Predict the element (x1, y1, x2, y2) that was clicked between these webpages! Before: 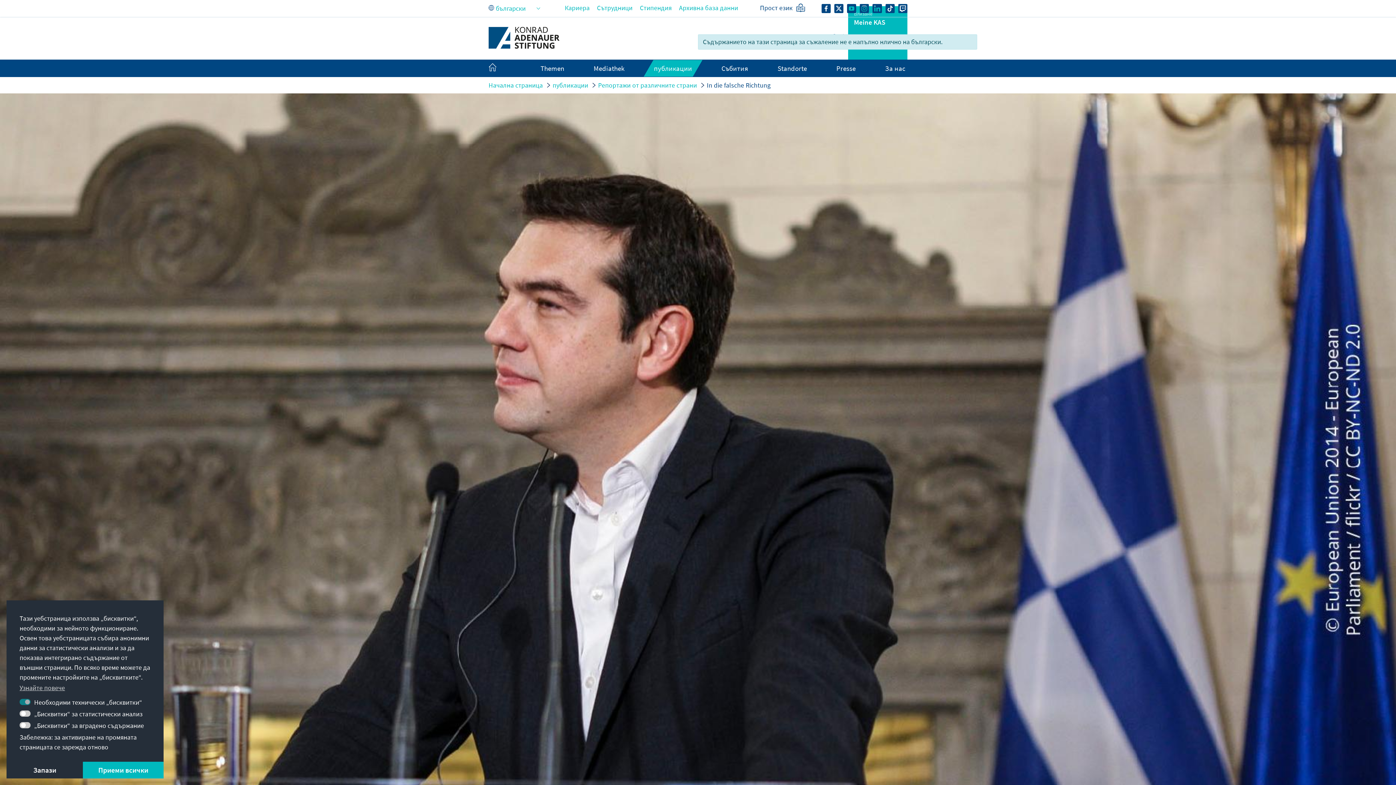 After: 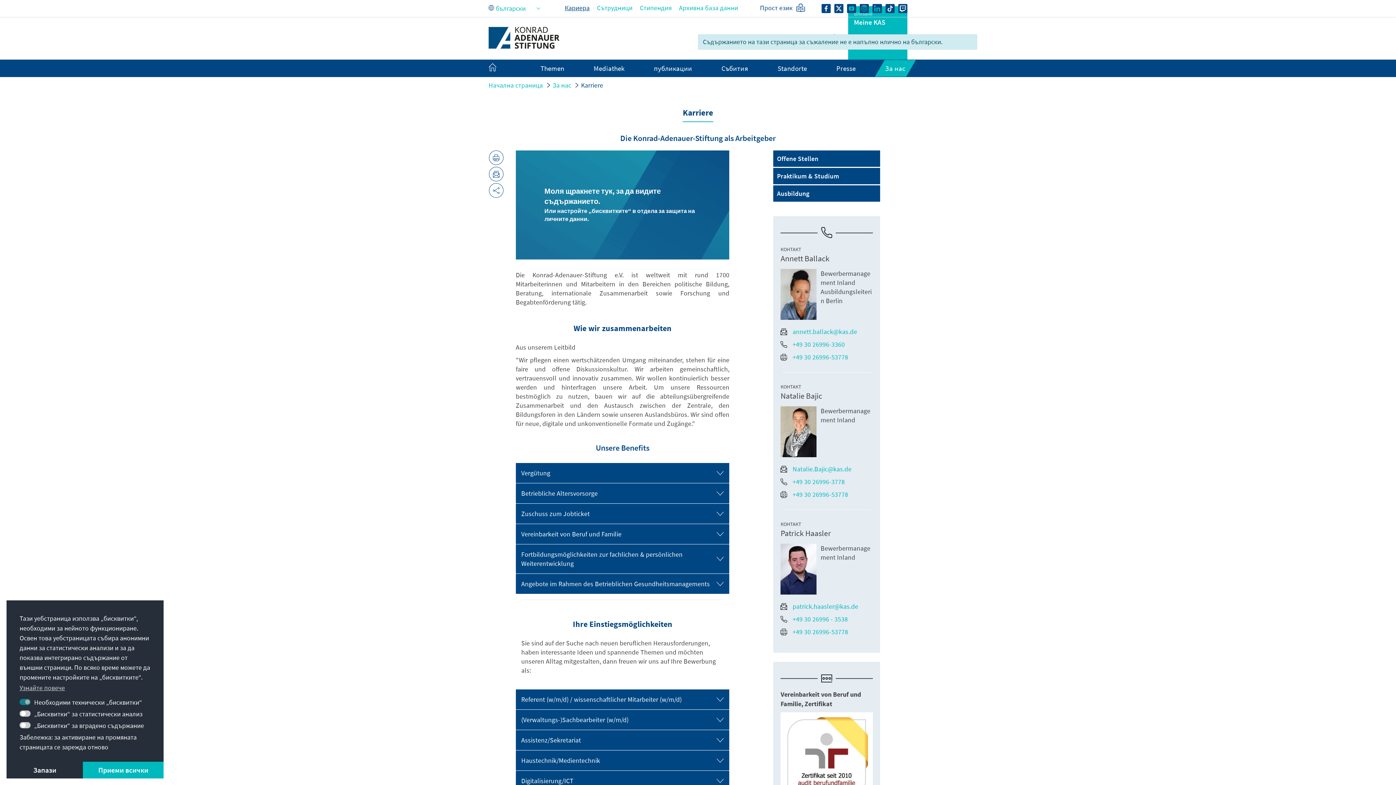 Action: bbox: (564, 3, 589, 12) label: Кариера